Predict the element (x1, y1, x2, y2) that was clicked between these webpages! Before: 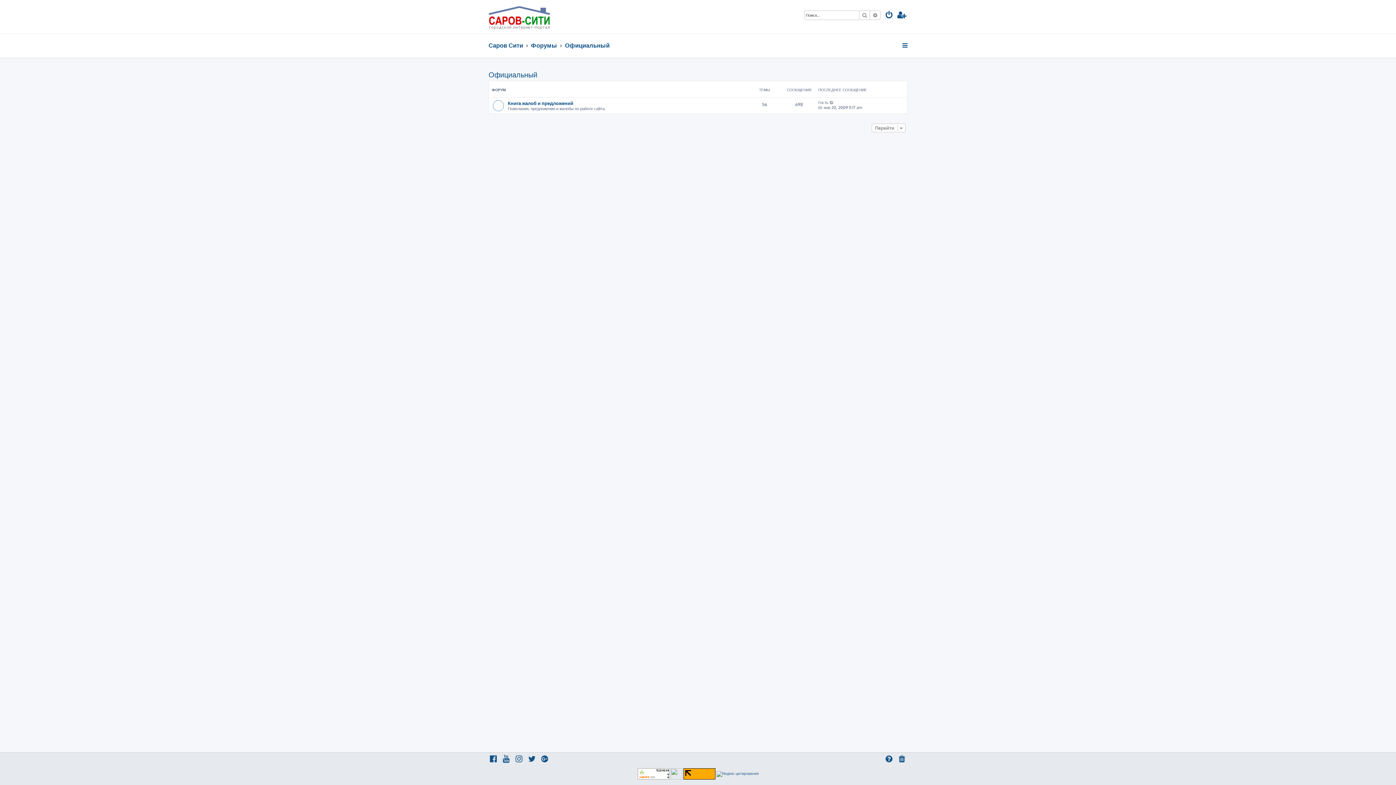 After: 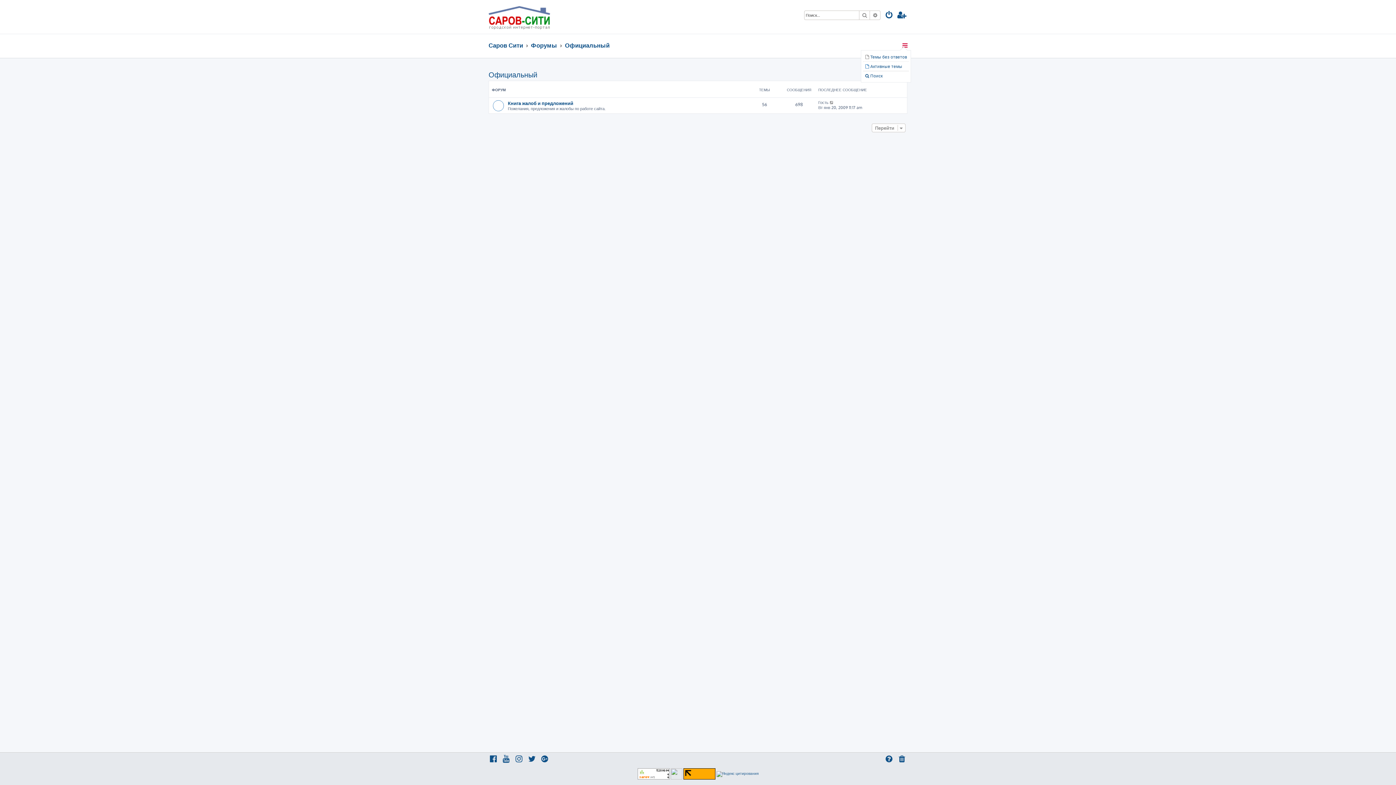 Action: bbox: (901, 38, 909, 52)